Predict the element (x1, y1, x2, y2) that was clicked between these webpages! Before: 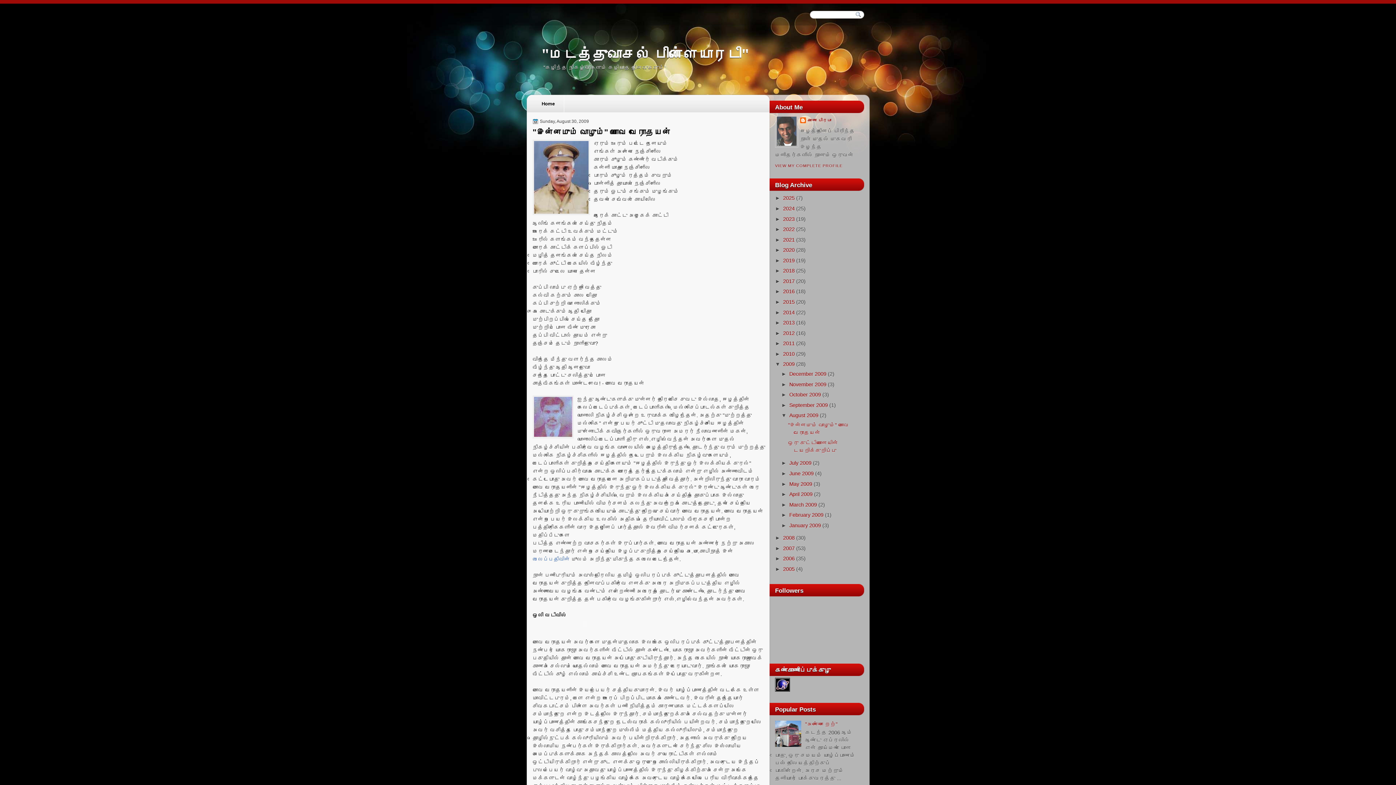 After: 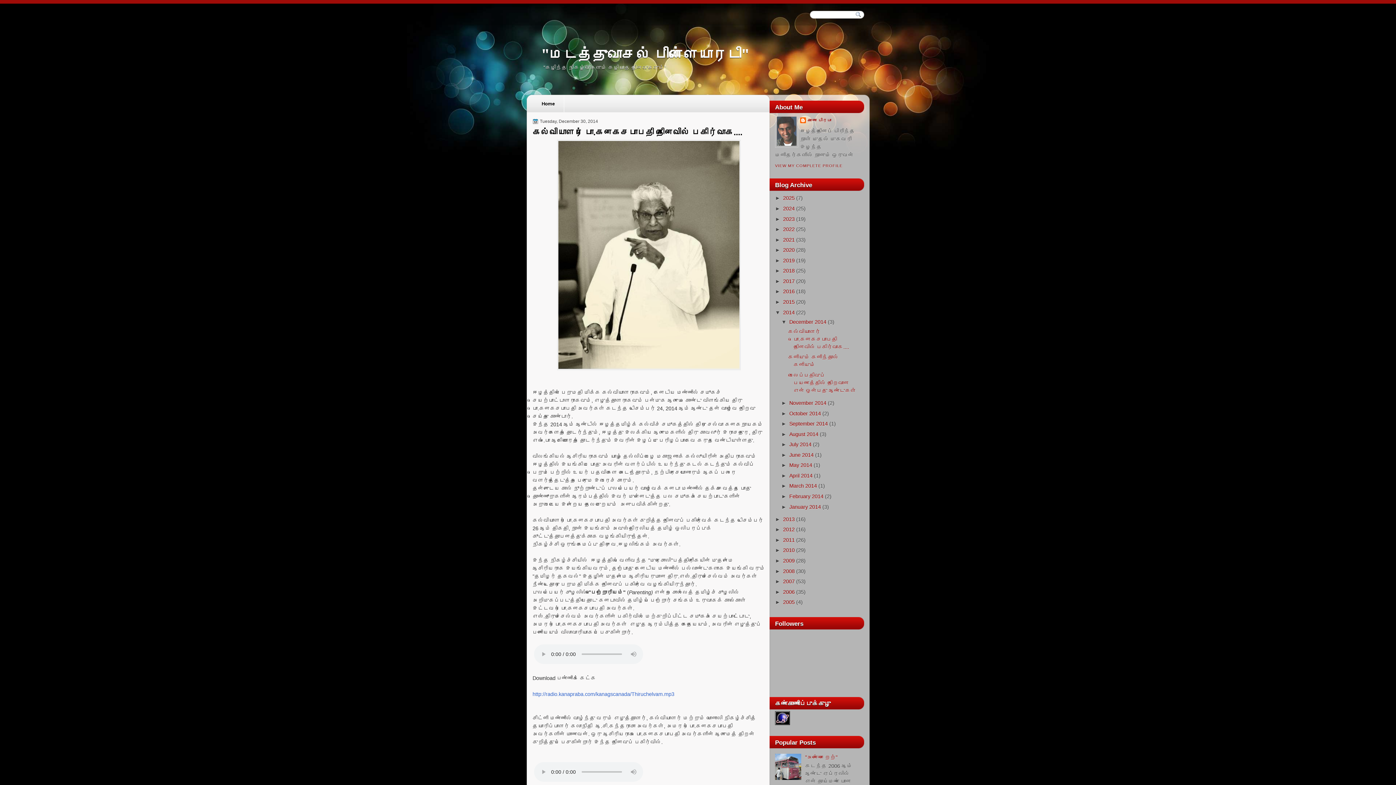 Action: bbox: (783, 309, 794, 315) label: 2014